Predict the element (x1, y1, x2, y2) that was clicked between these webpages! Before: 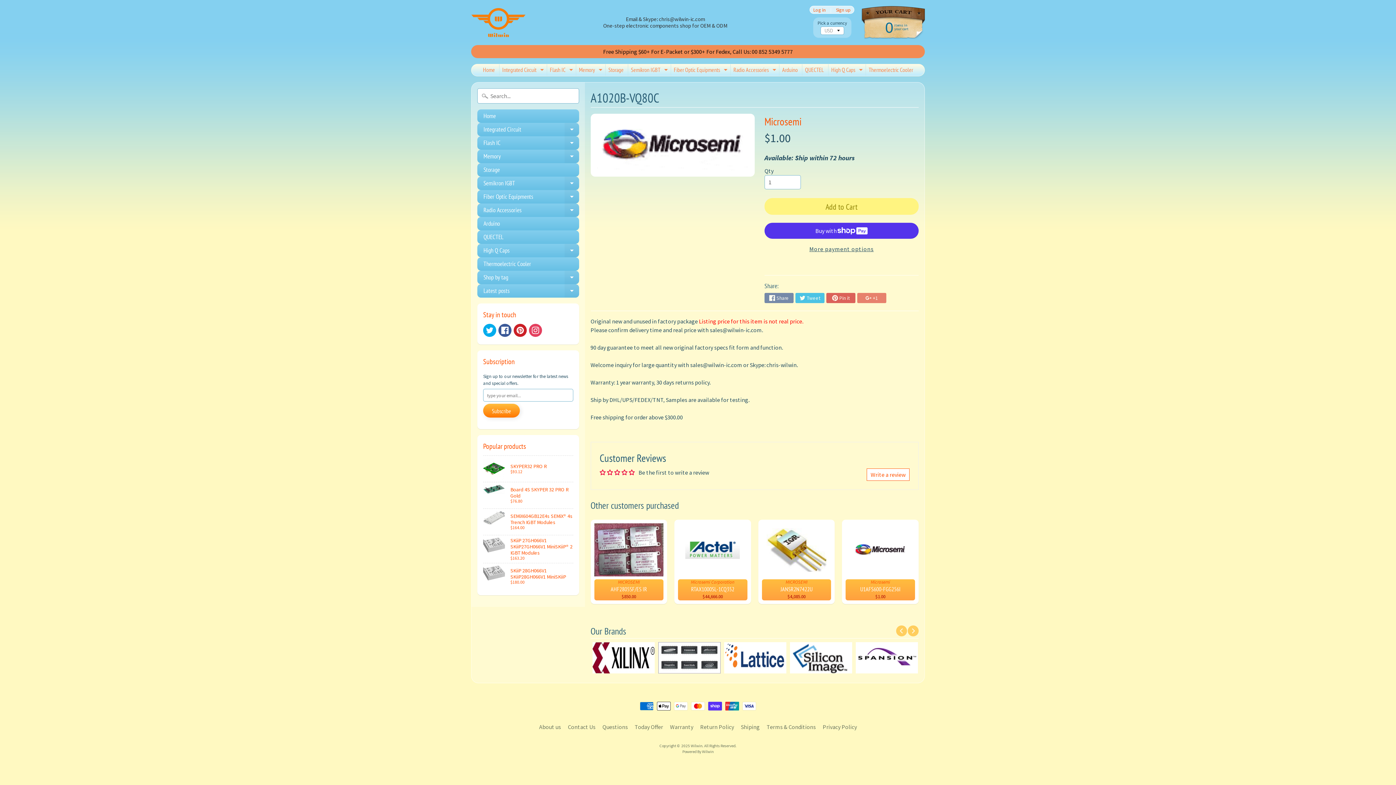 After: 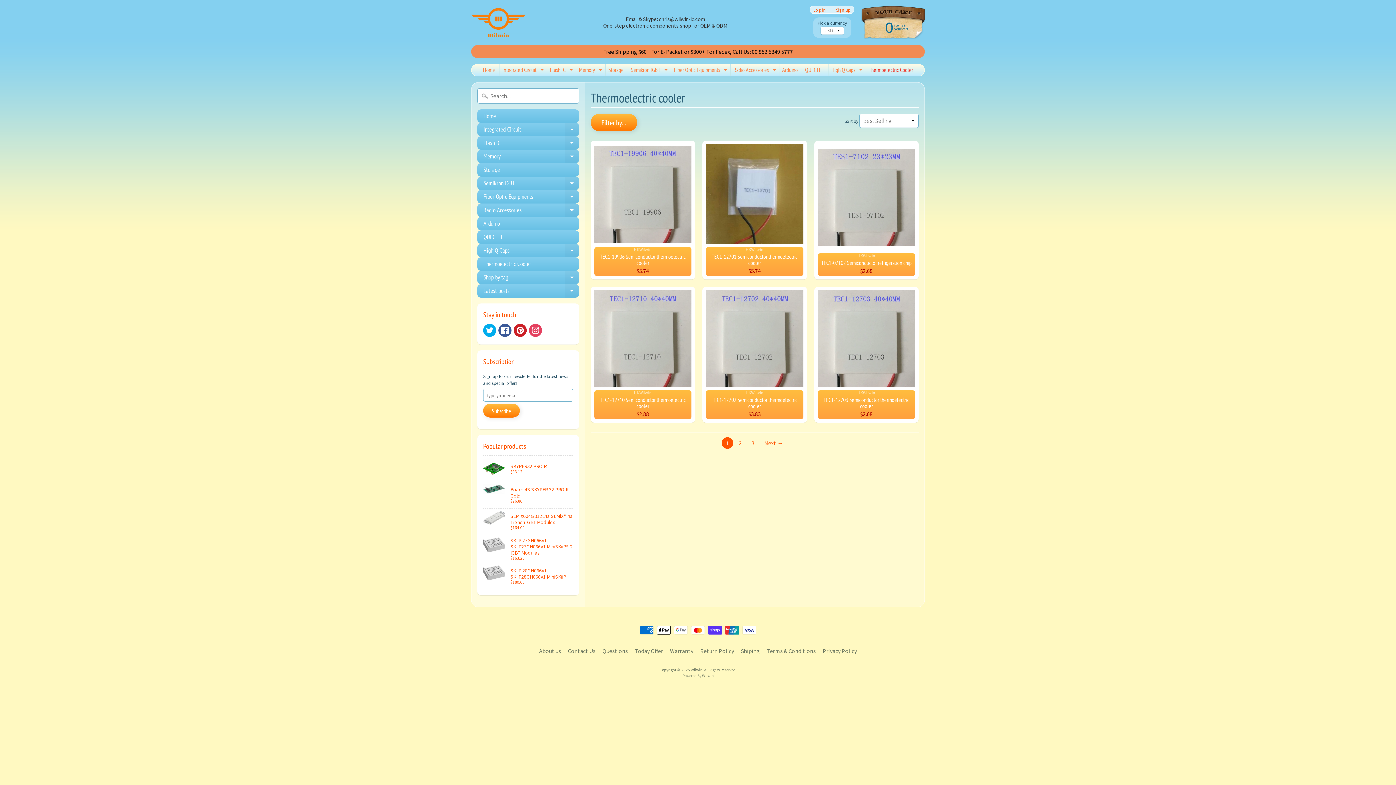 Action: label: Thermoelectric Cooler bbox: (866, 64, 916, 75)